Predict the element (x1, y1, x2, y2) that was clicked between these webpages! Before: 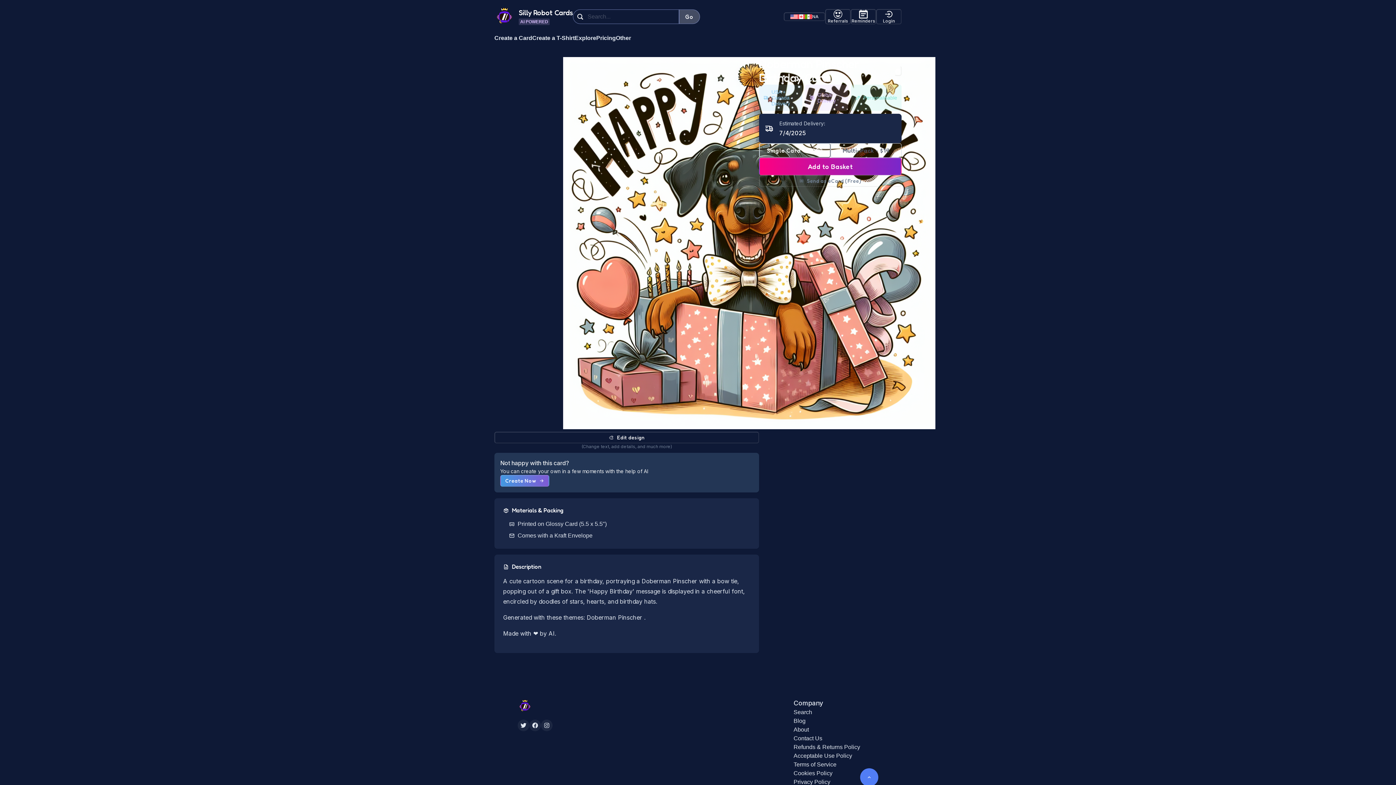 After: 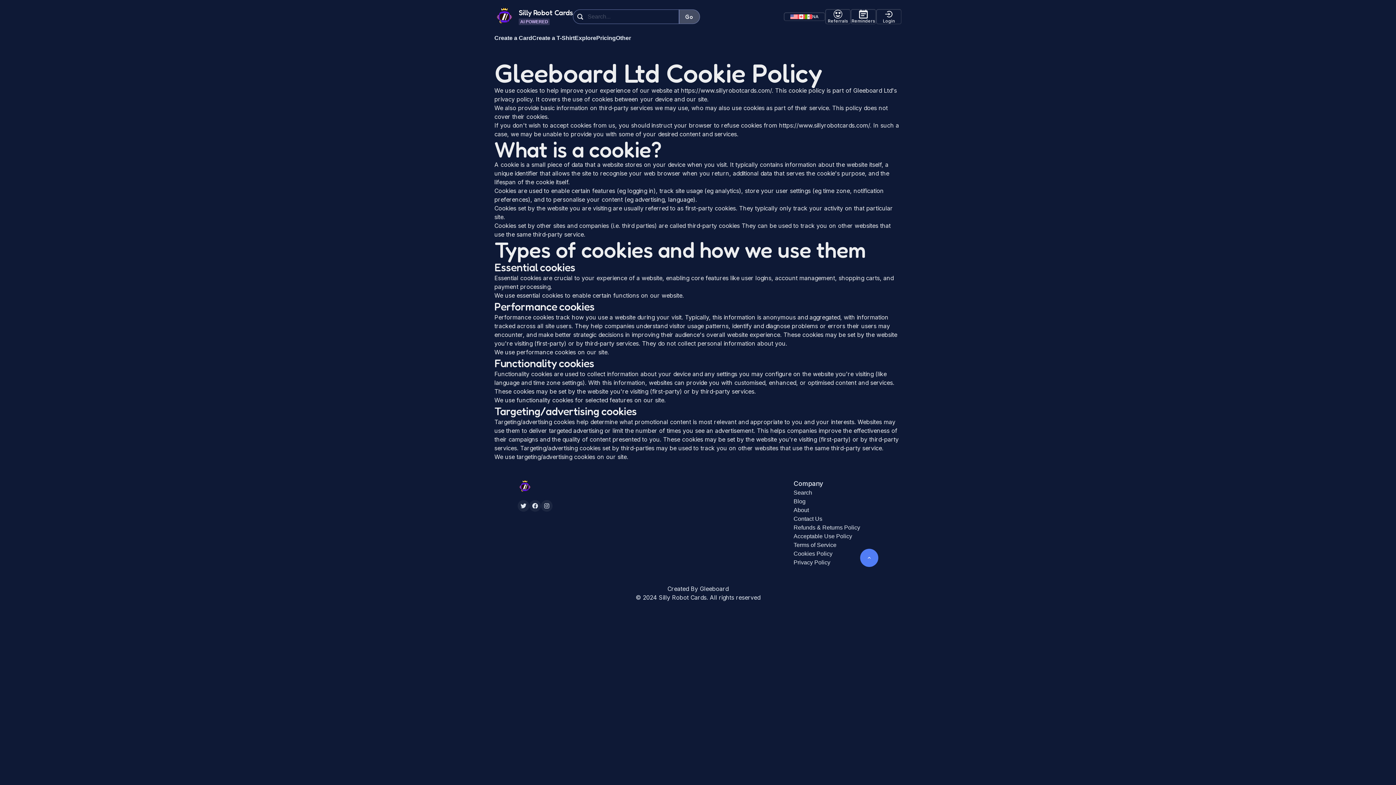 Action: bbox: (793, 769, 860, 778) label: Cookies Policy